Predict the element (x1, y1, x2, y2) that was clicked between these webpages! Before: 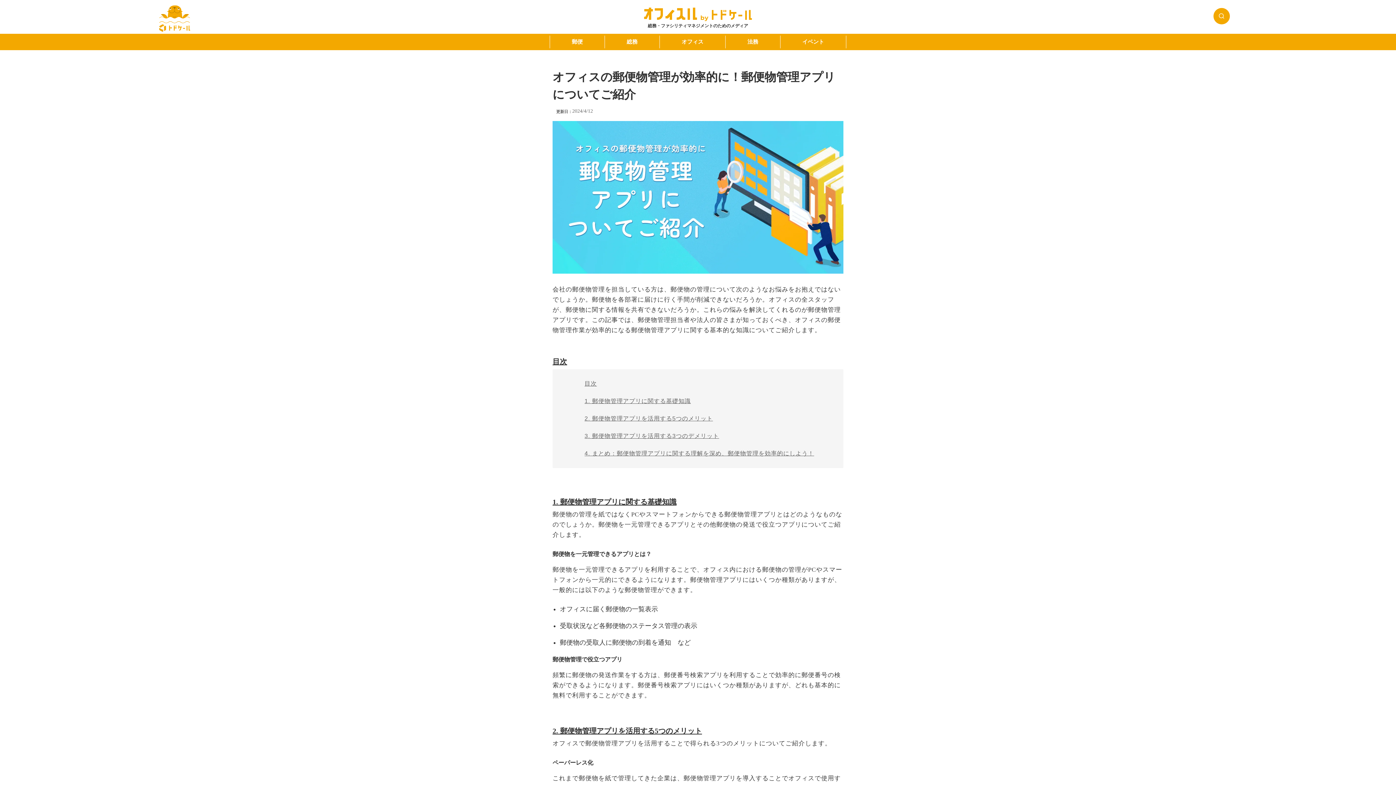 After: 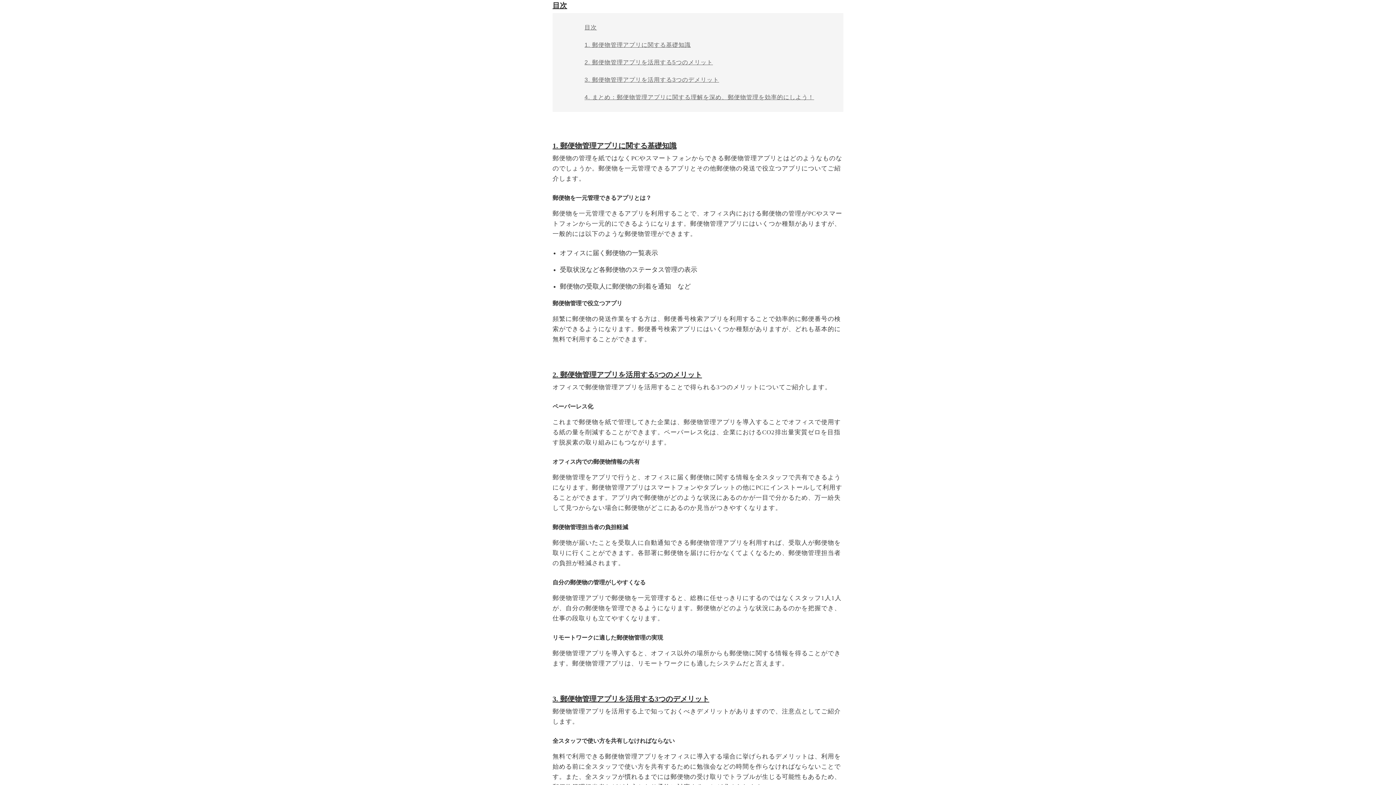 Action: bbox: (584, 380, 597, 387) label: 目次